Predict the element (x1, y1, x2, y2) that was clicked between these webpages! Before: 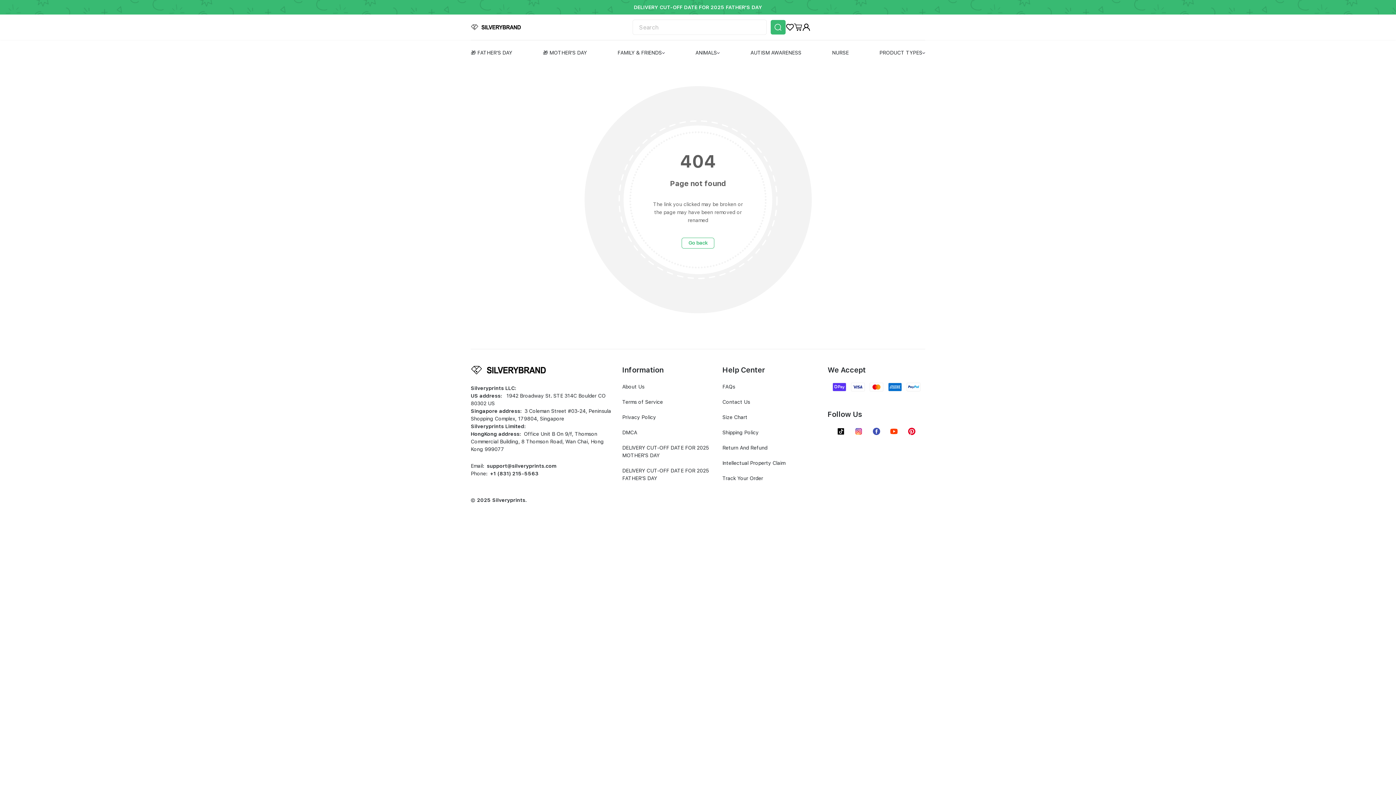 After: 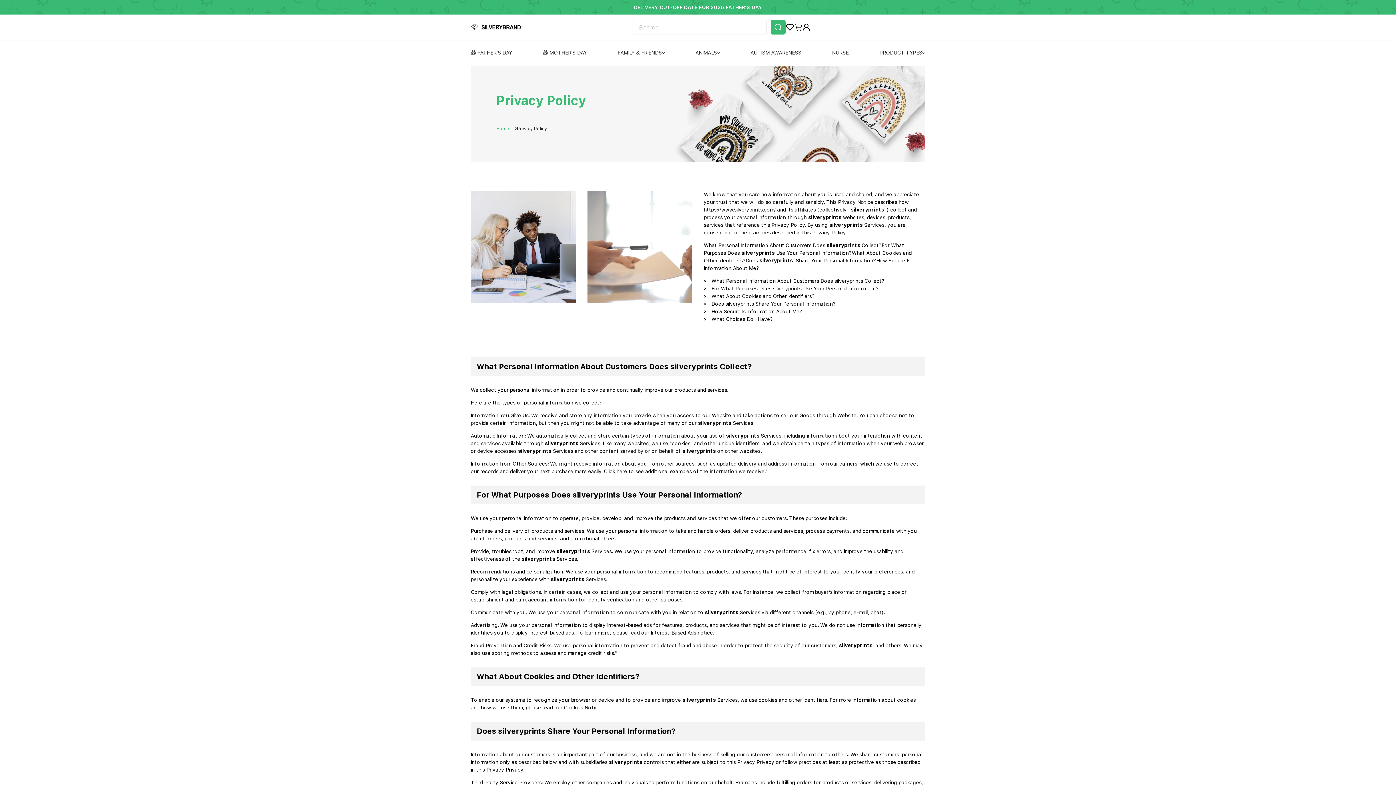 Action: bbox: (622, 413, 656, 421) label: Privacy Policy